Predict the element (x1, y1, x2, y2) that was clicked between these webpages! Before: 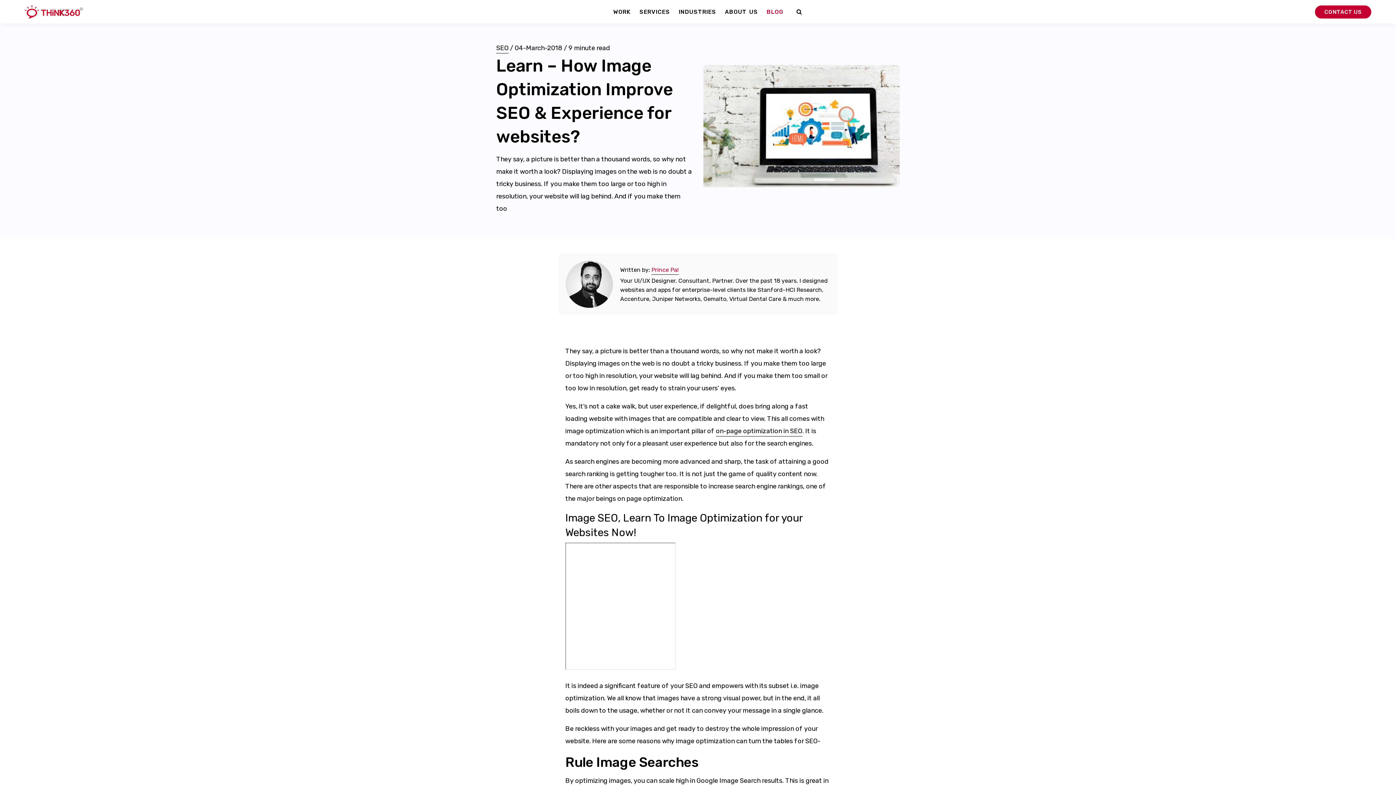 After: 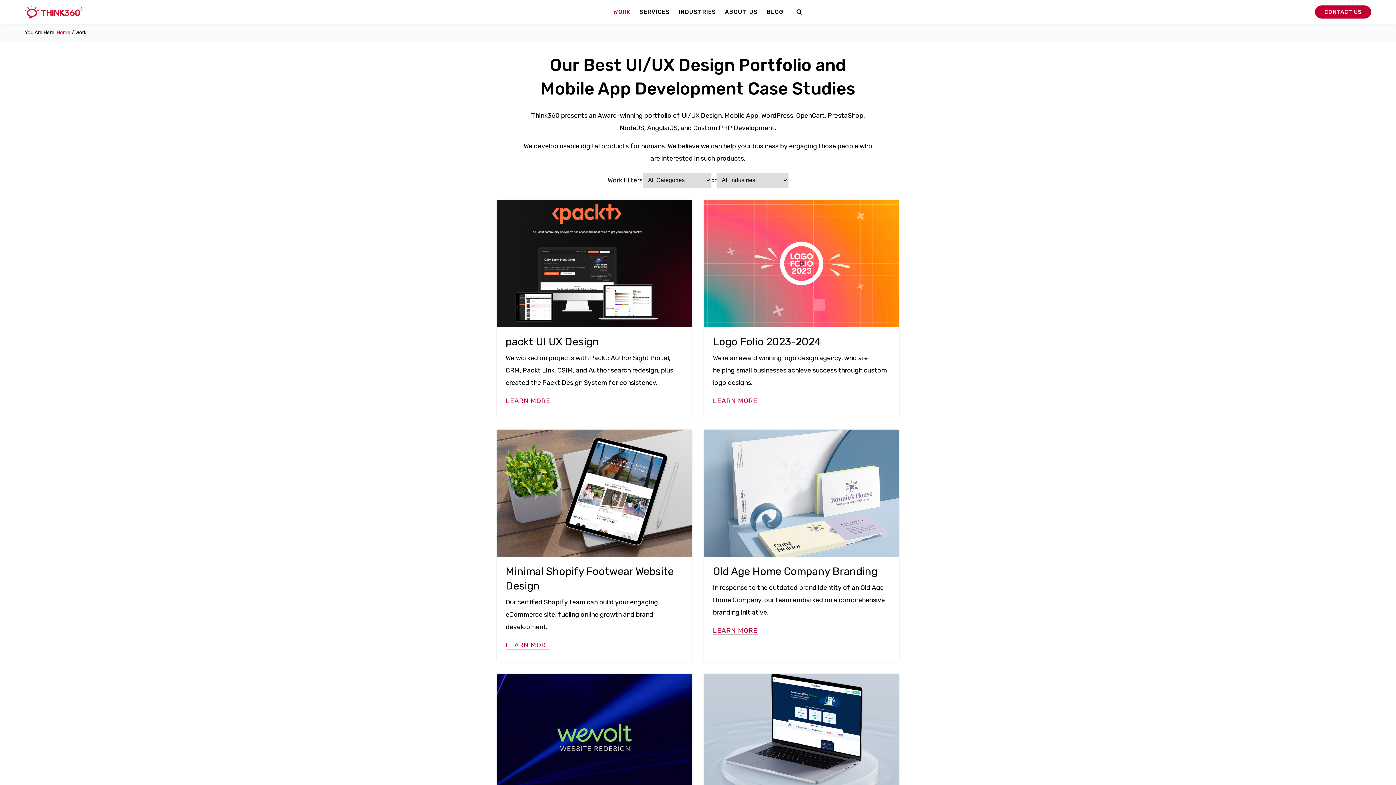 Action: bbox: (609, 1, 635, 22) label: WORK